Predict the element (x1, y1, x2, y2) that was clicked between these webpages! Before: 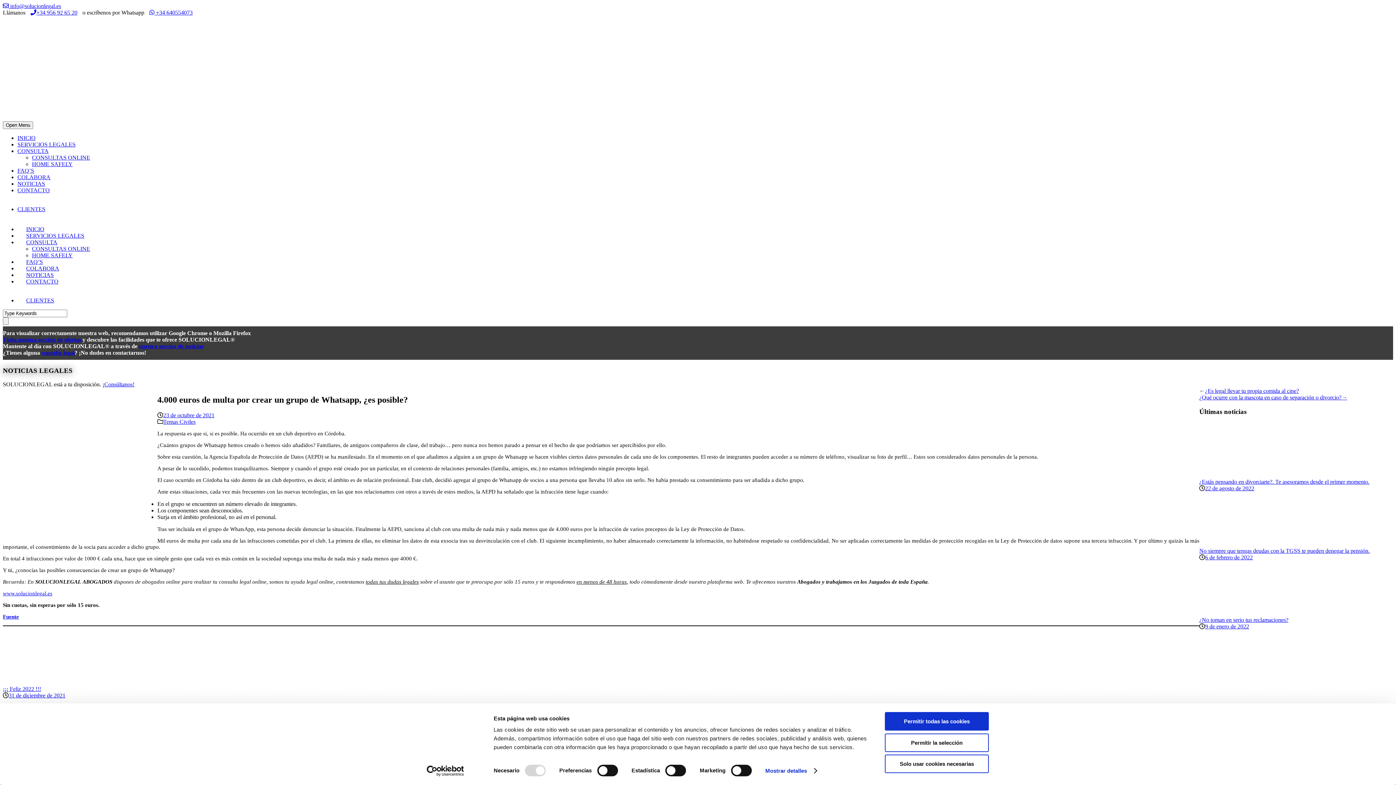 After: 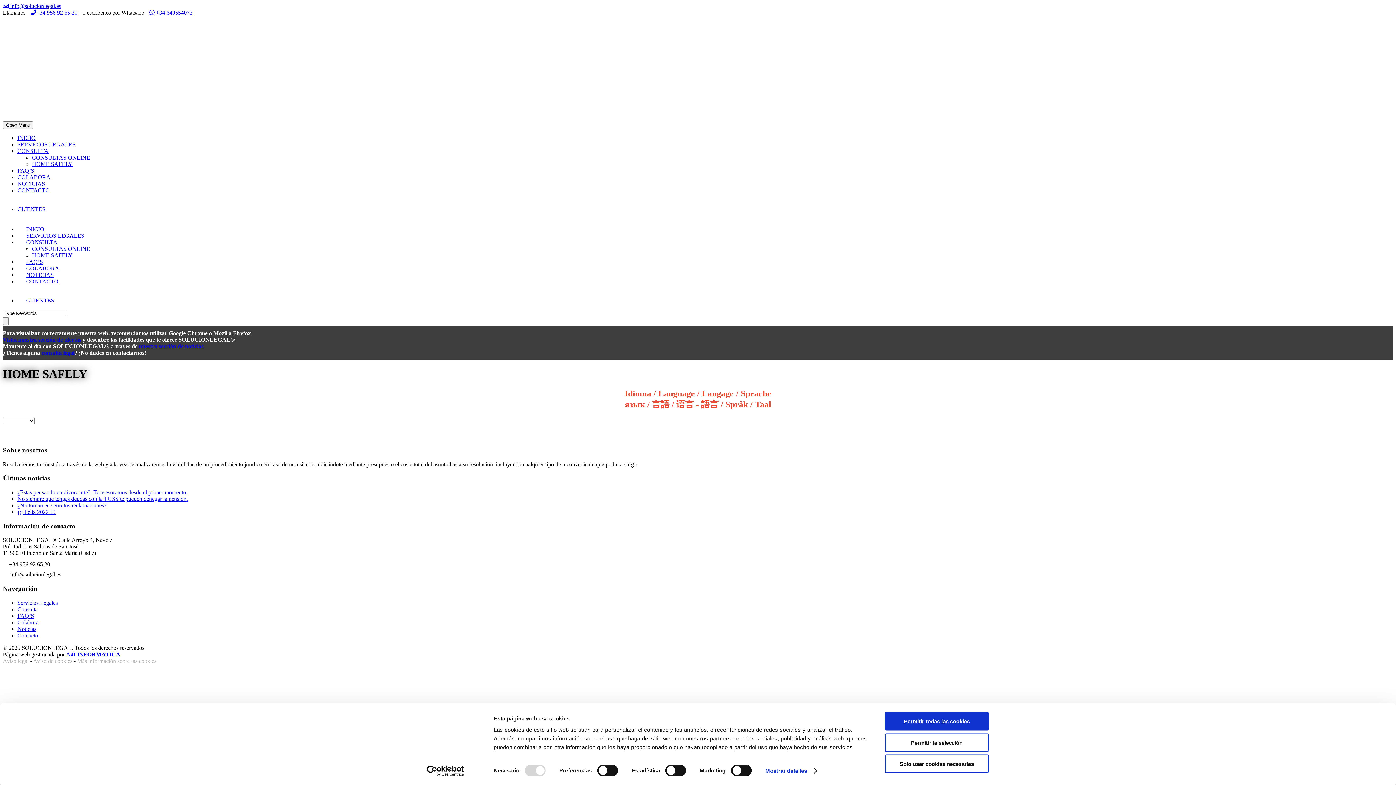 Action: label: HOME SAFELY bbox: (32, 252, 72, 258)